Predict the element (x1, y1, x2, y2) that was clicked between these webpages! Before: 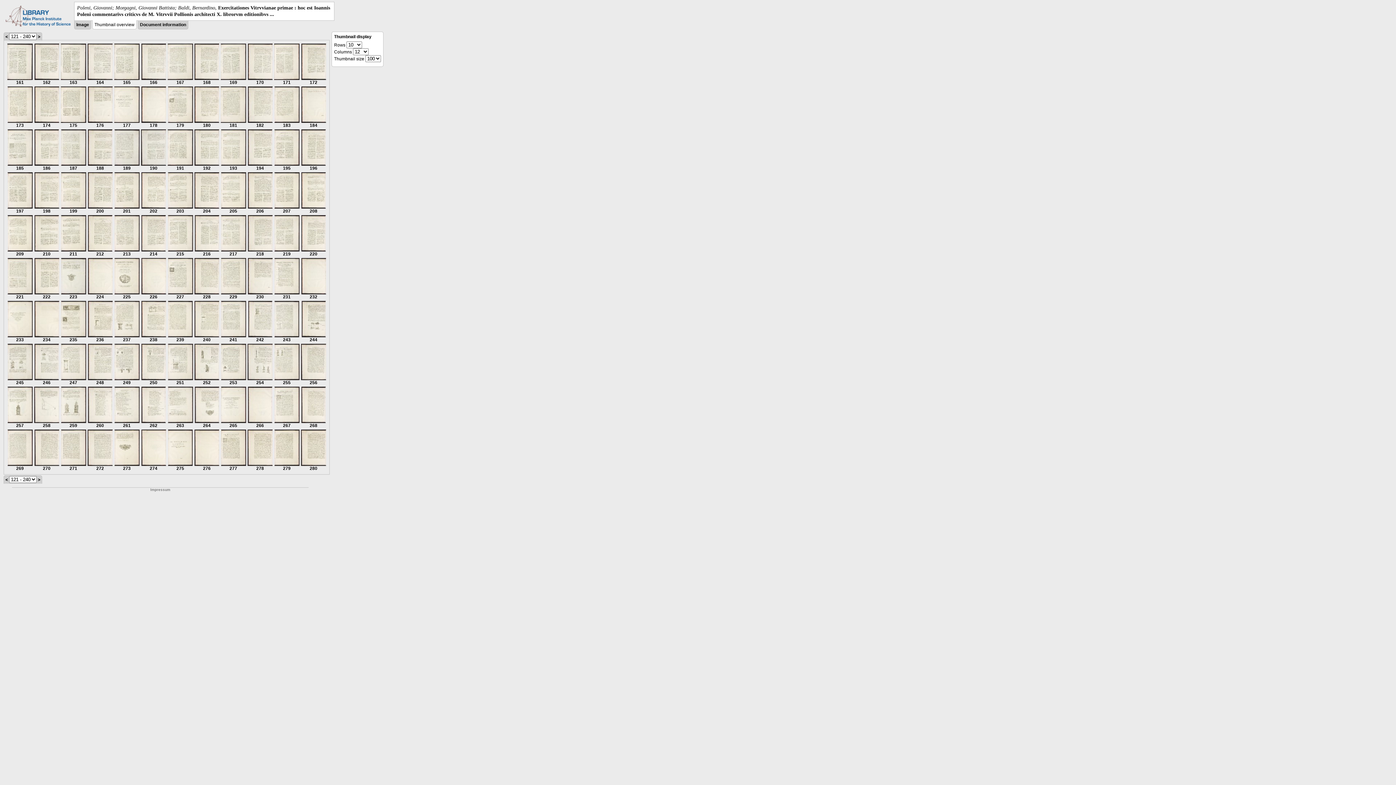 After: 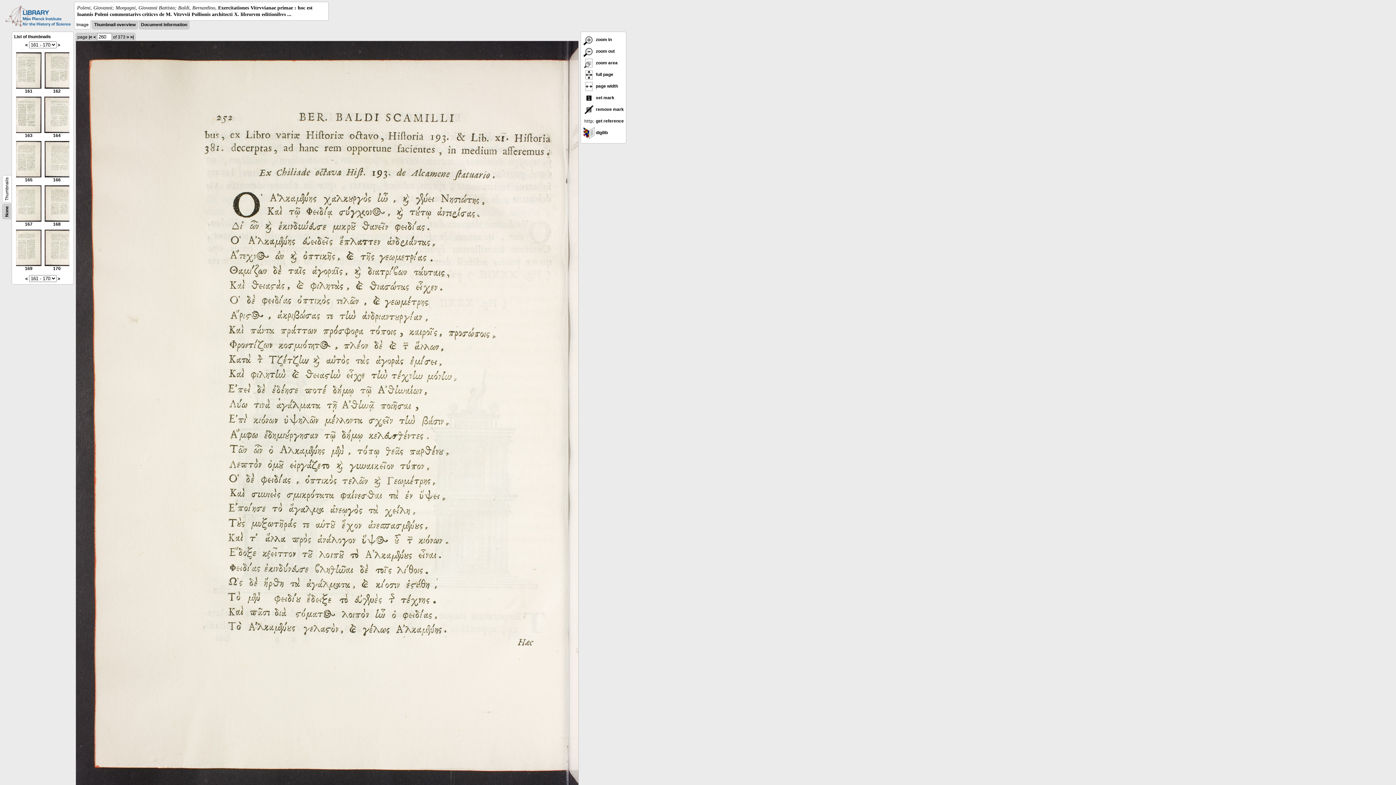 Action: label: 
260 bbox: (88, 419, 112, 428)